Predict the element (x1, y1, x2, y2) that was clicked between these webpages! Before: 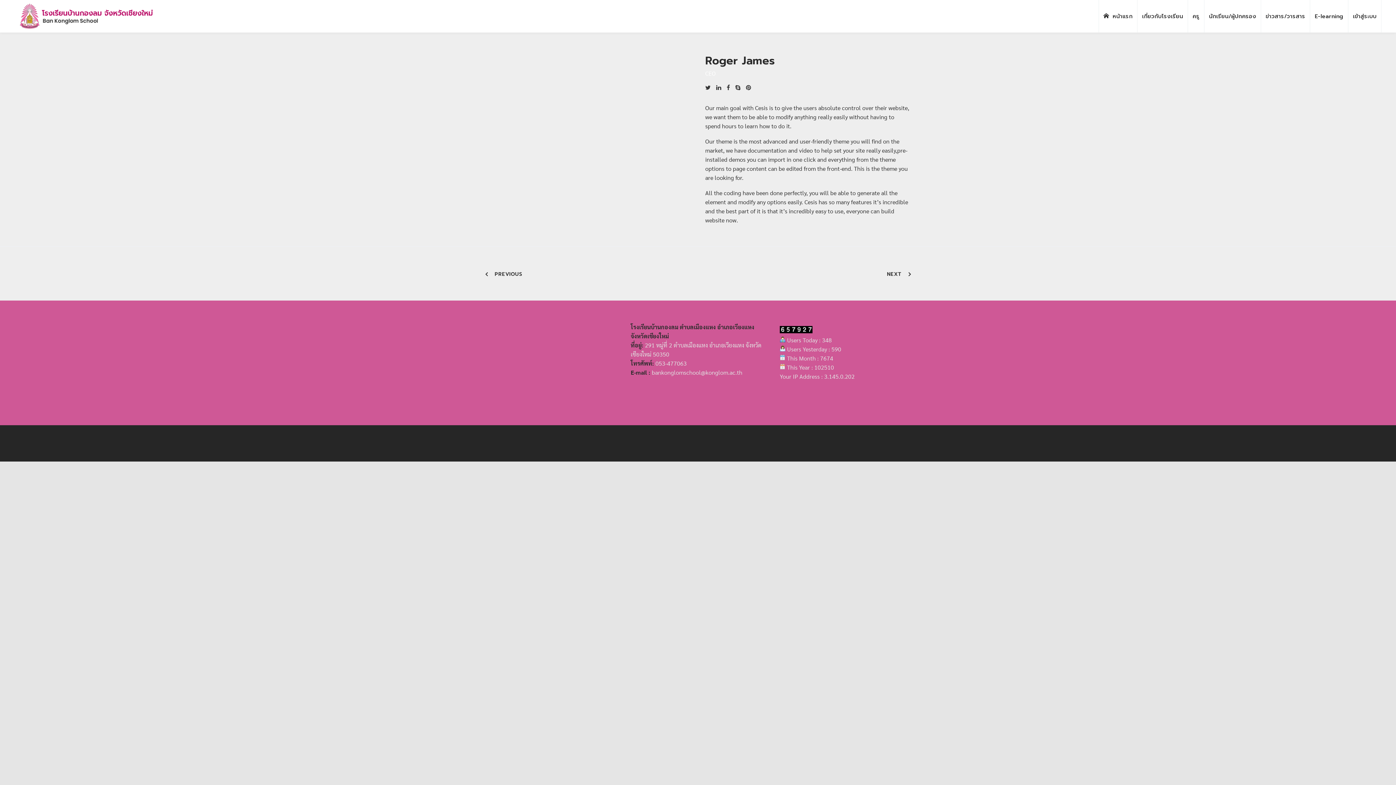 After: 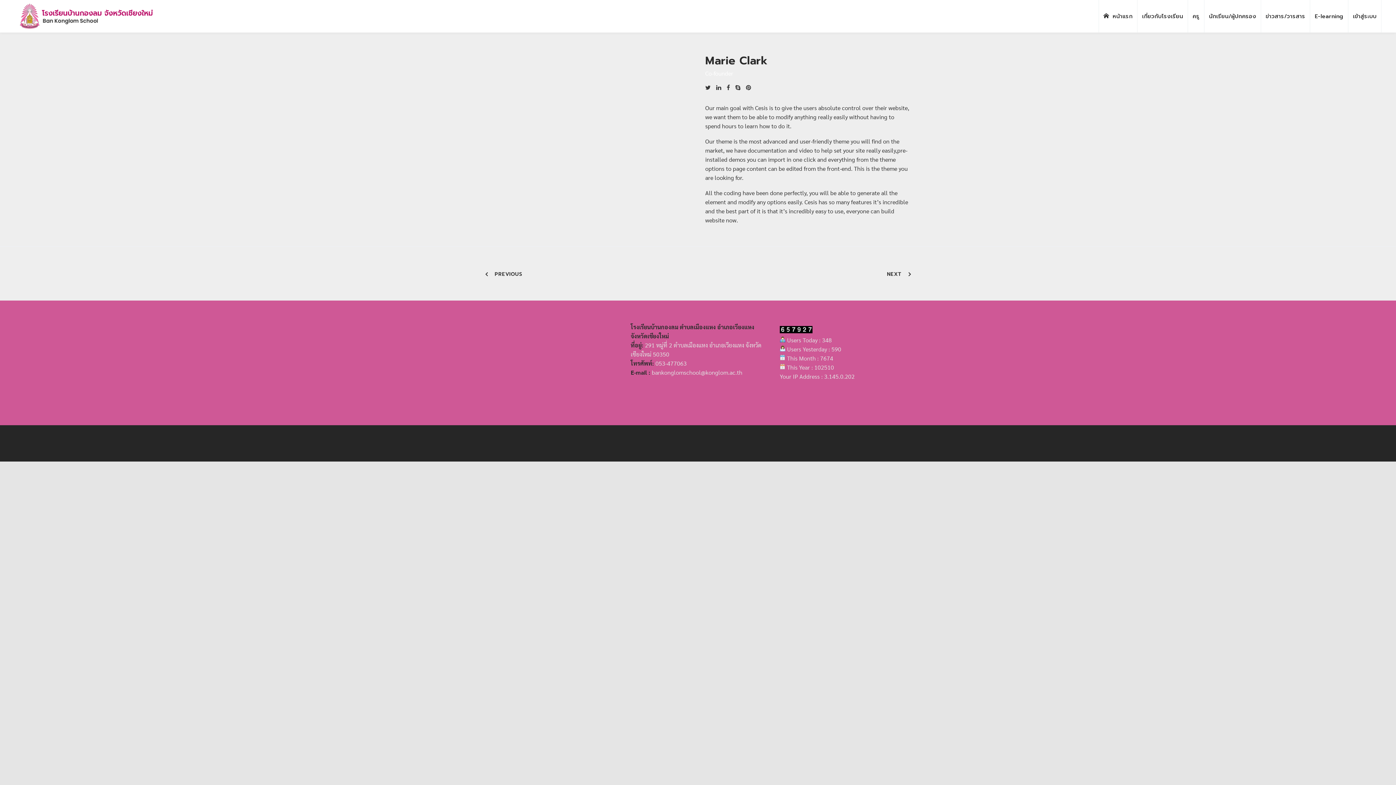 Action: bbox: (485, 270, 522, 278) label: PREVIOUS